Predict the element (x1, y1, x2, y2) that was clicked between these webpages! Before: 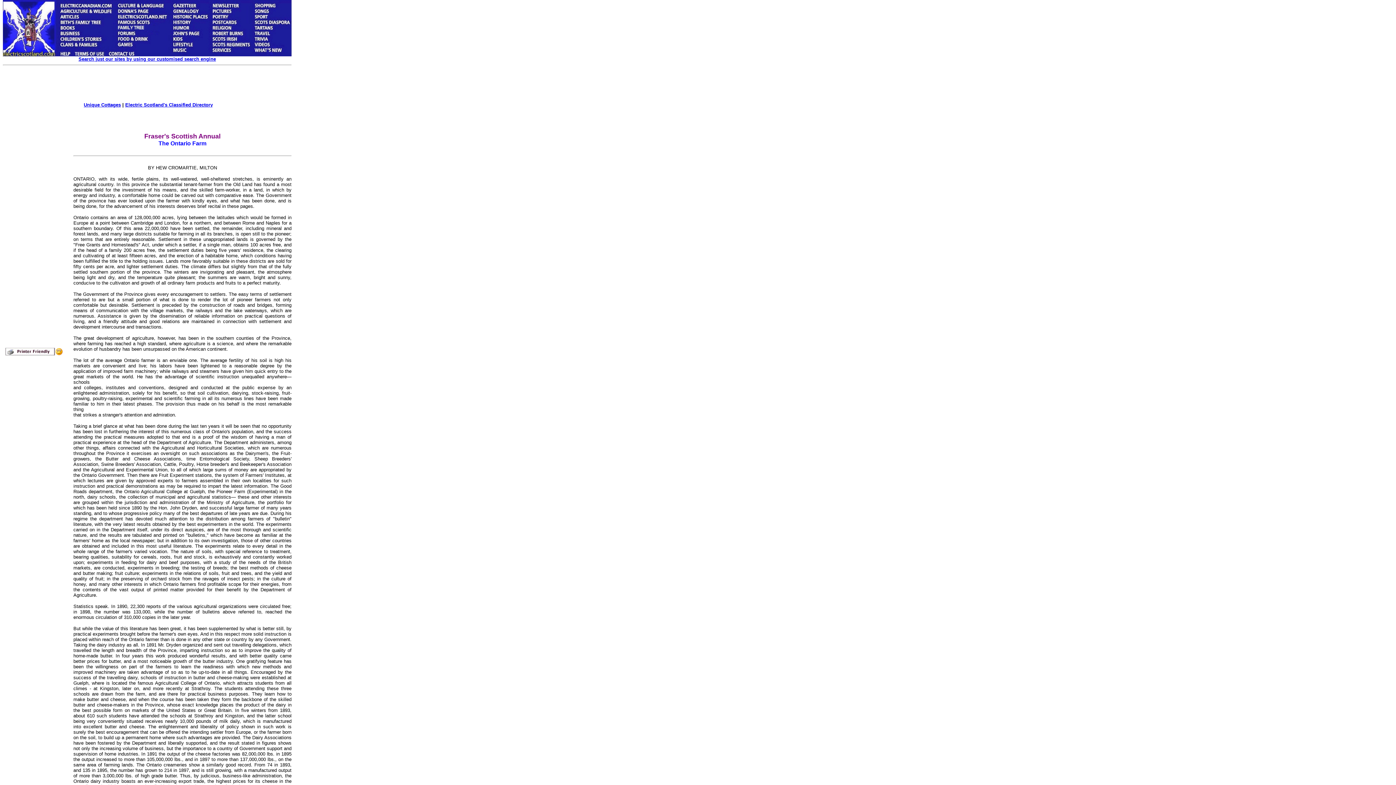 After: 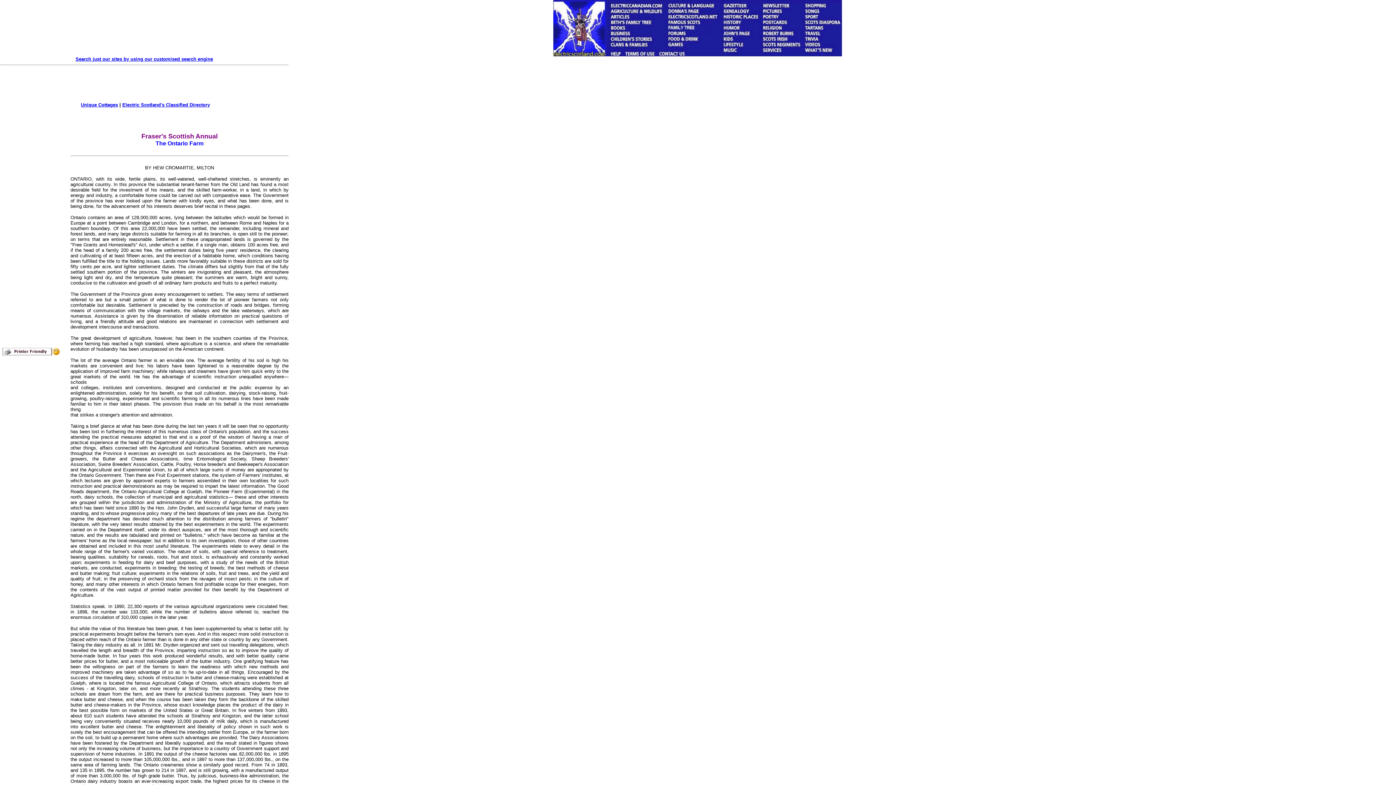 Action: bbox: (4, 351, 62, 357)